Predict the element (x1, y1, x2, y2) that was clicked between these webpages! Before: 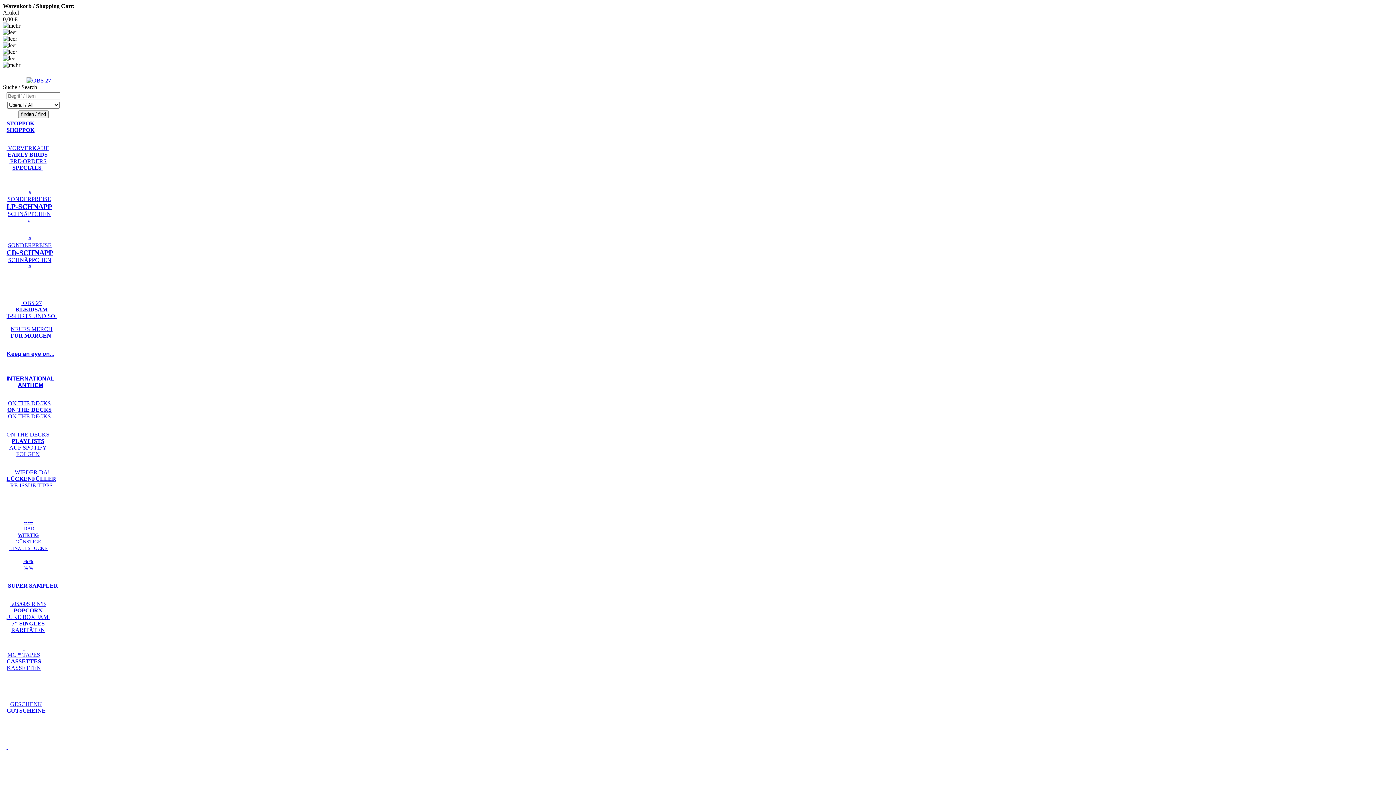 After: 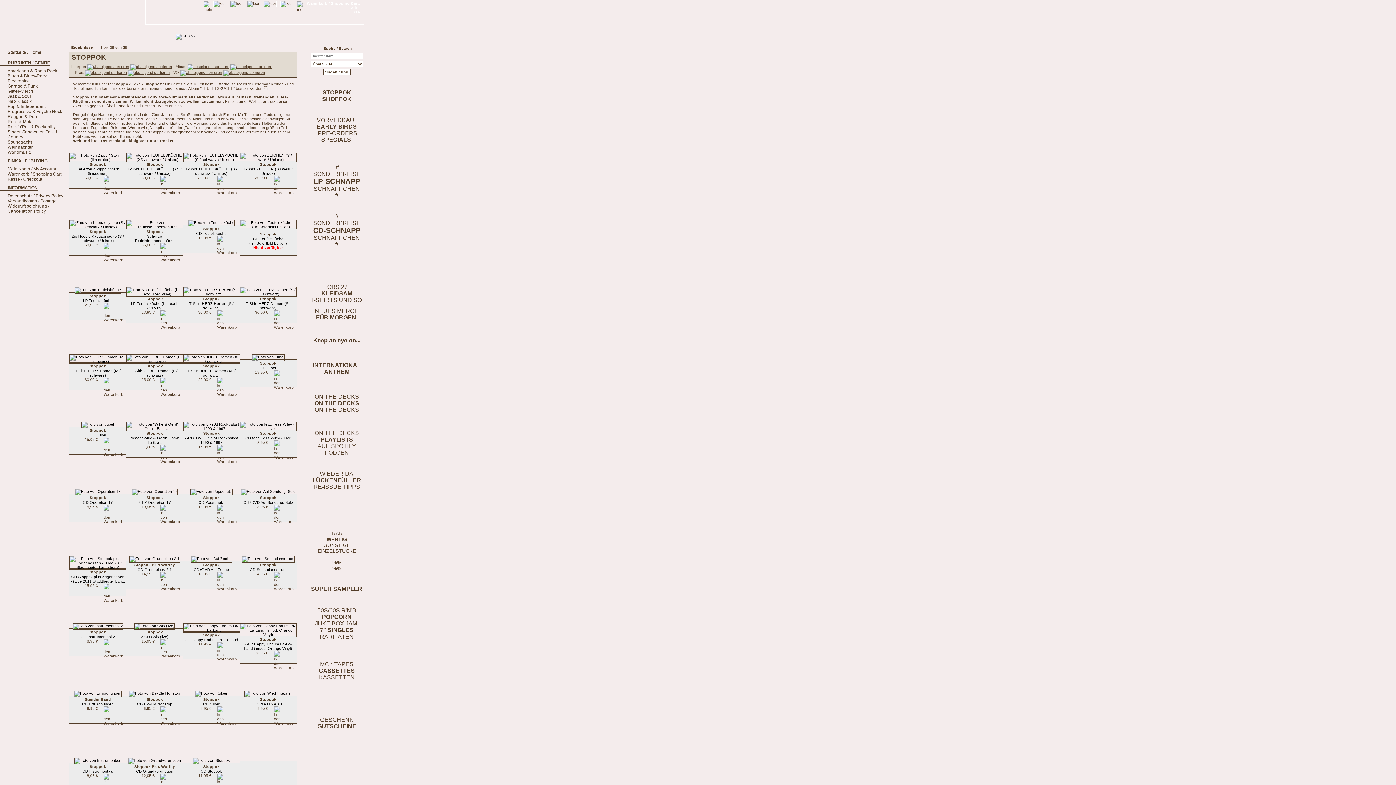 Action: bbox: (2, 114, 1393, 139) label: 


STOPPOK
SHOPPOK


